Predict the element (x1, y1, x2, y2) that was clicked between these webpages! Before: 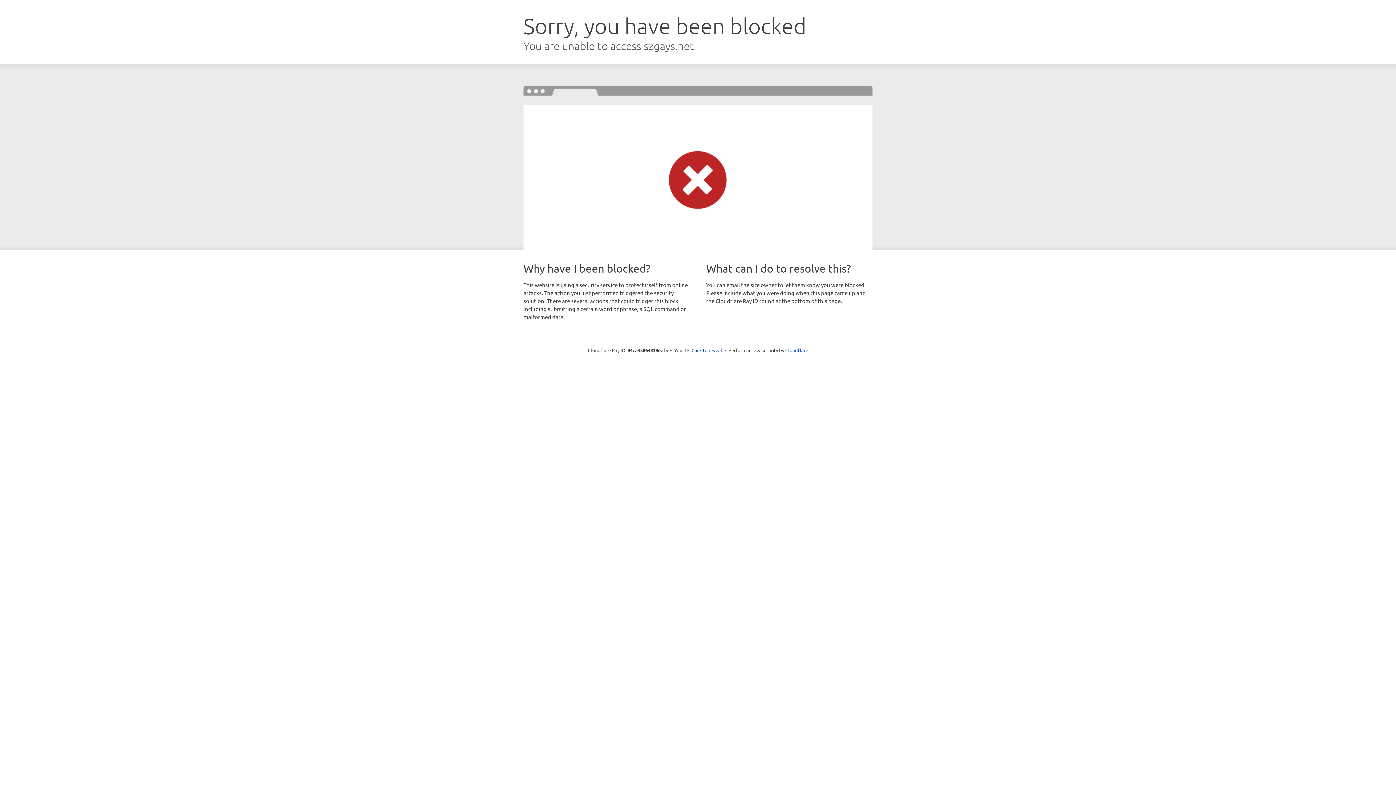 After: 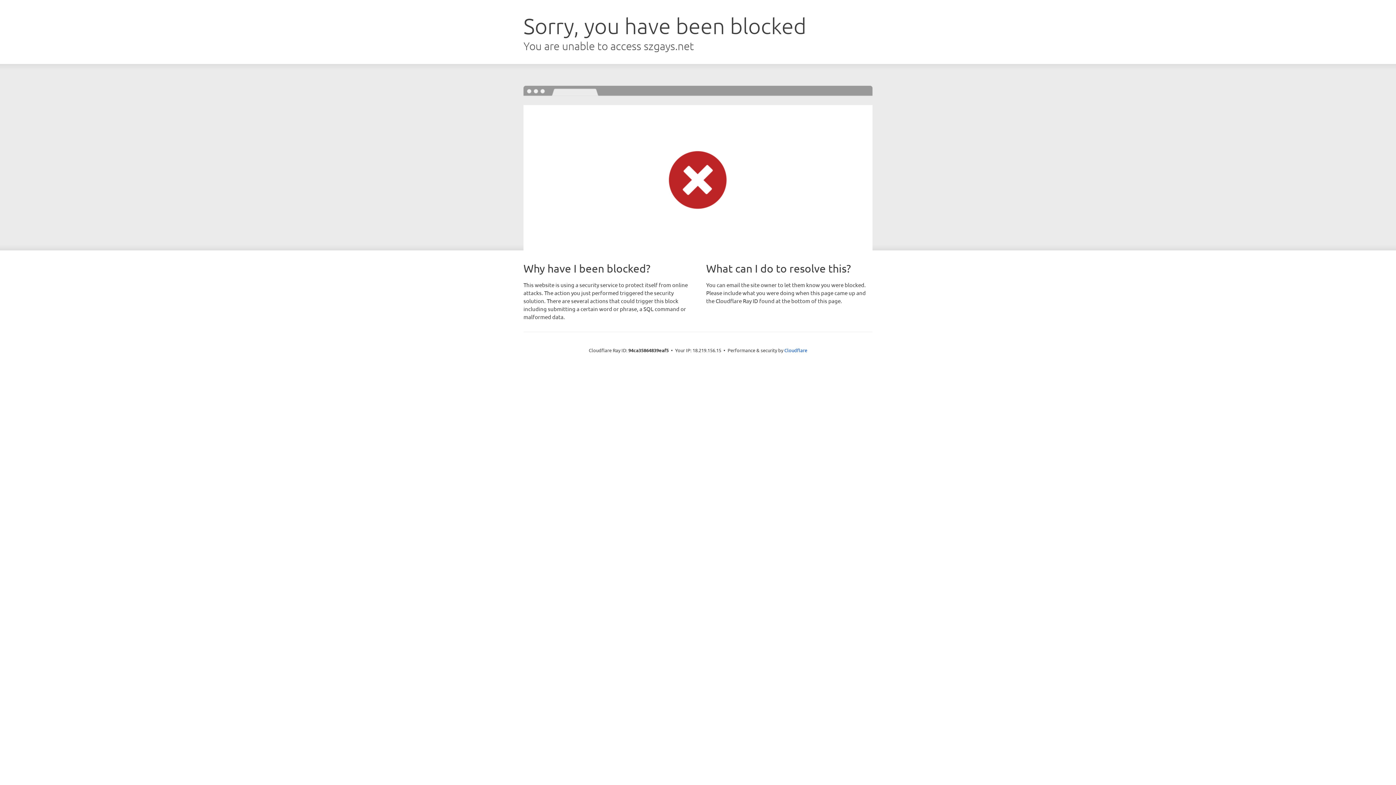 Action: label: Click to reveal bbox: (691, 346, 722, 353)